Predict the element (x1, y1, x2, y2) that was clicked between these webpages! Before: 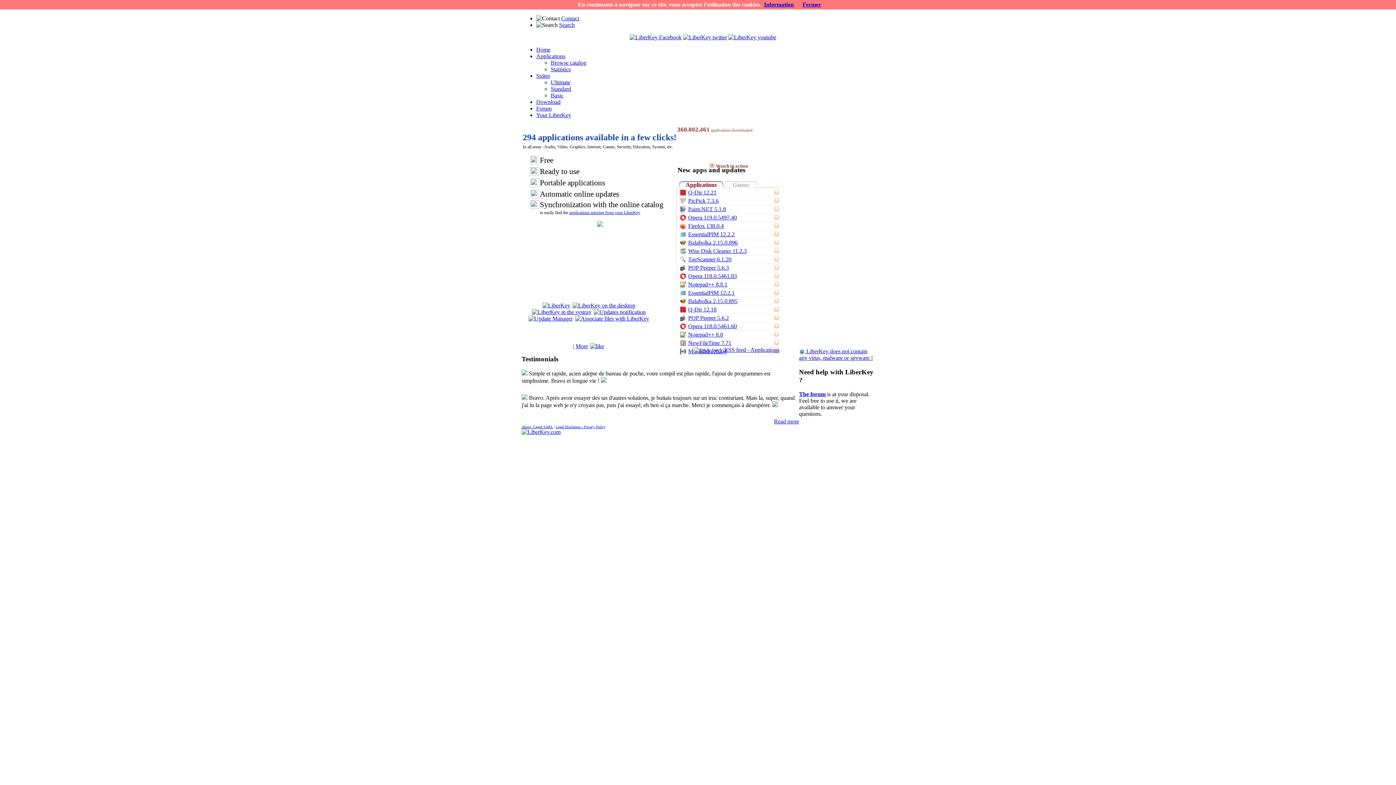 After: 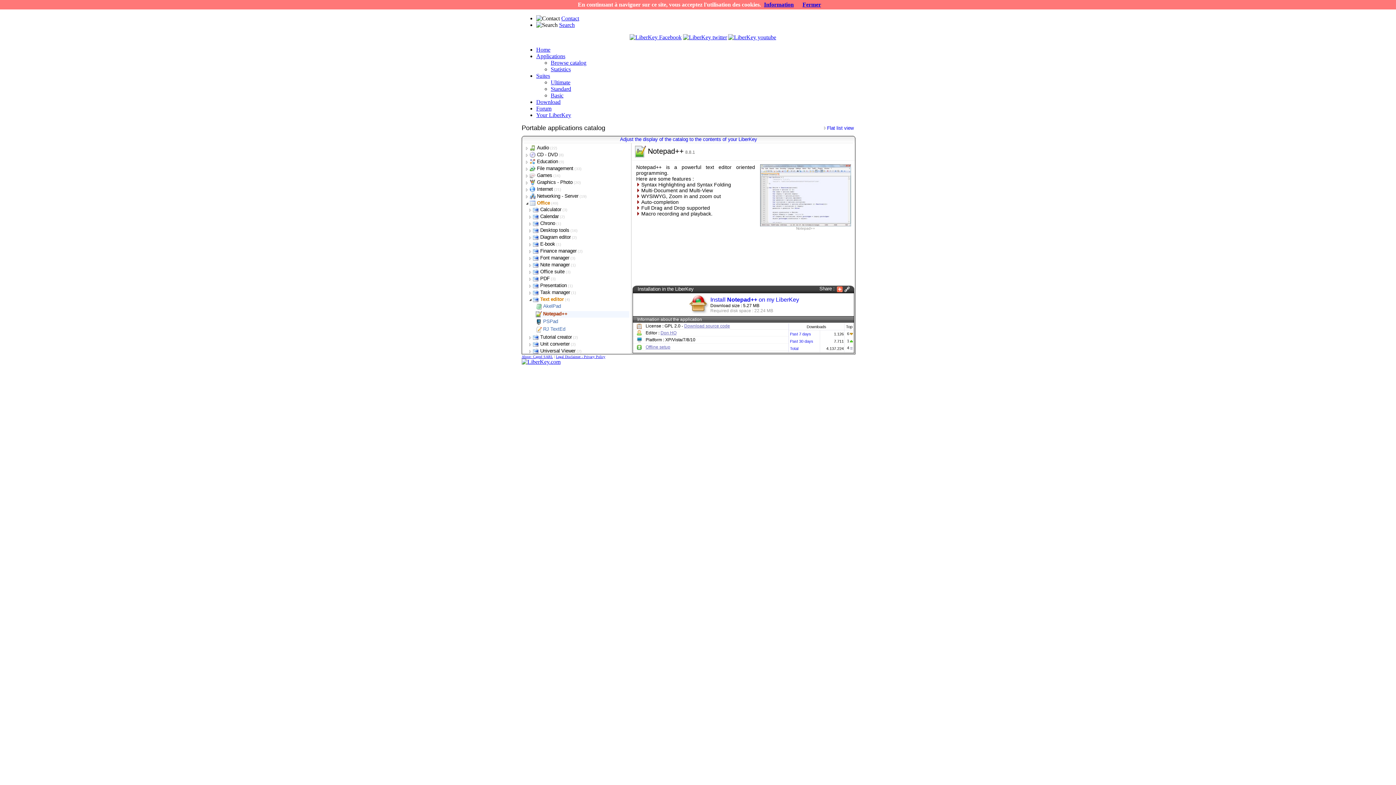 Action: label: Notepad++ 8.8 bbox: (688, 331, 723, 337)